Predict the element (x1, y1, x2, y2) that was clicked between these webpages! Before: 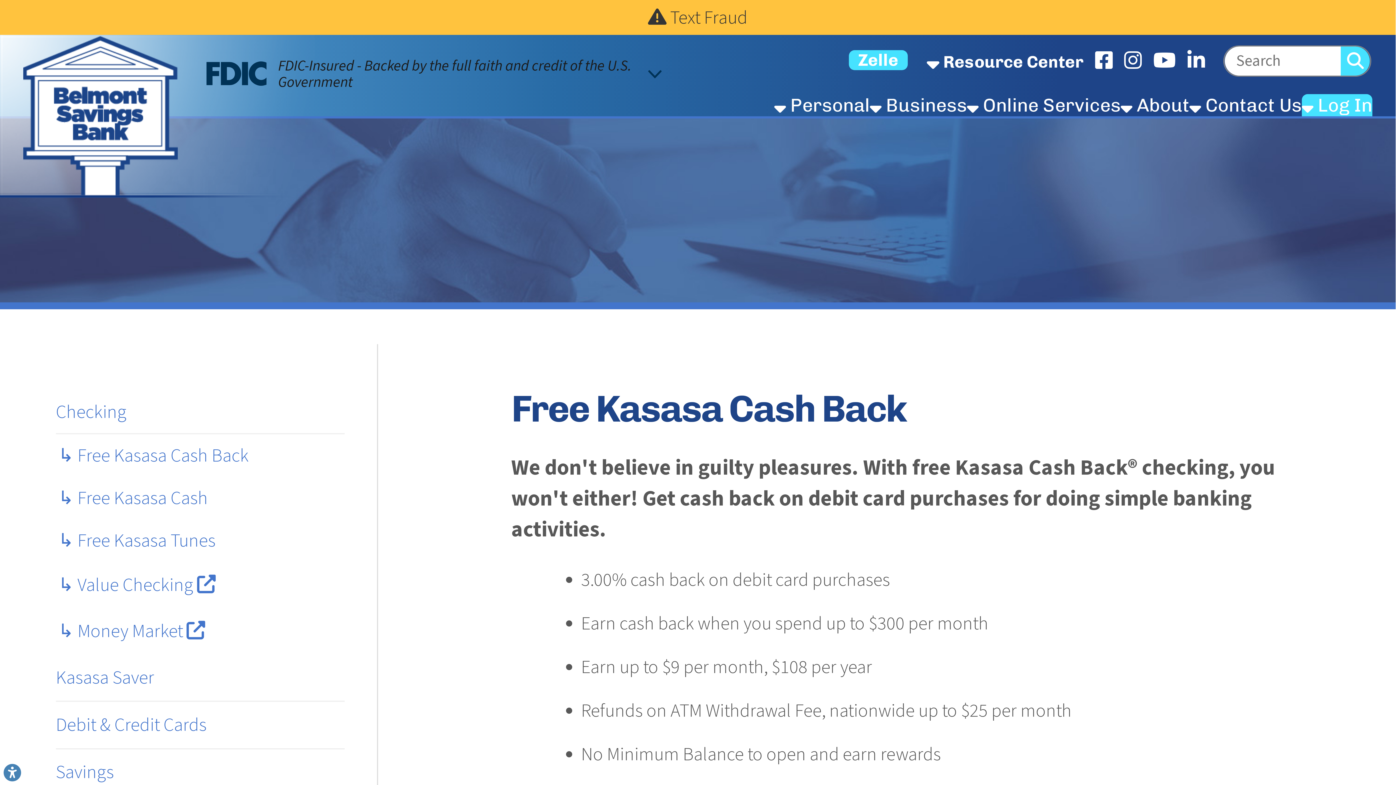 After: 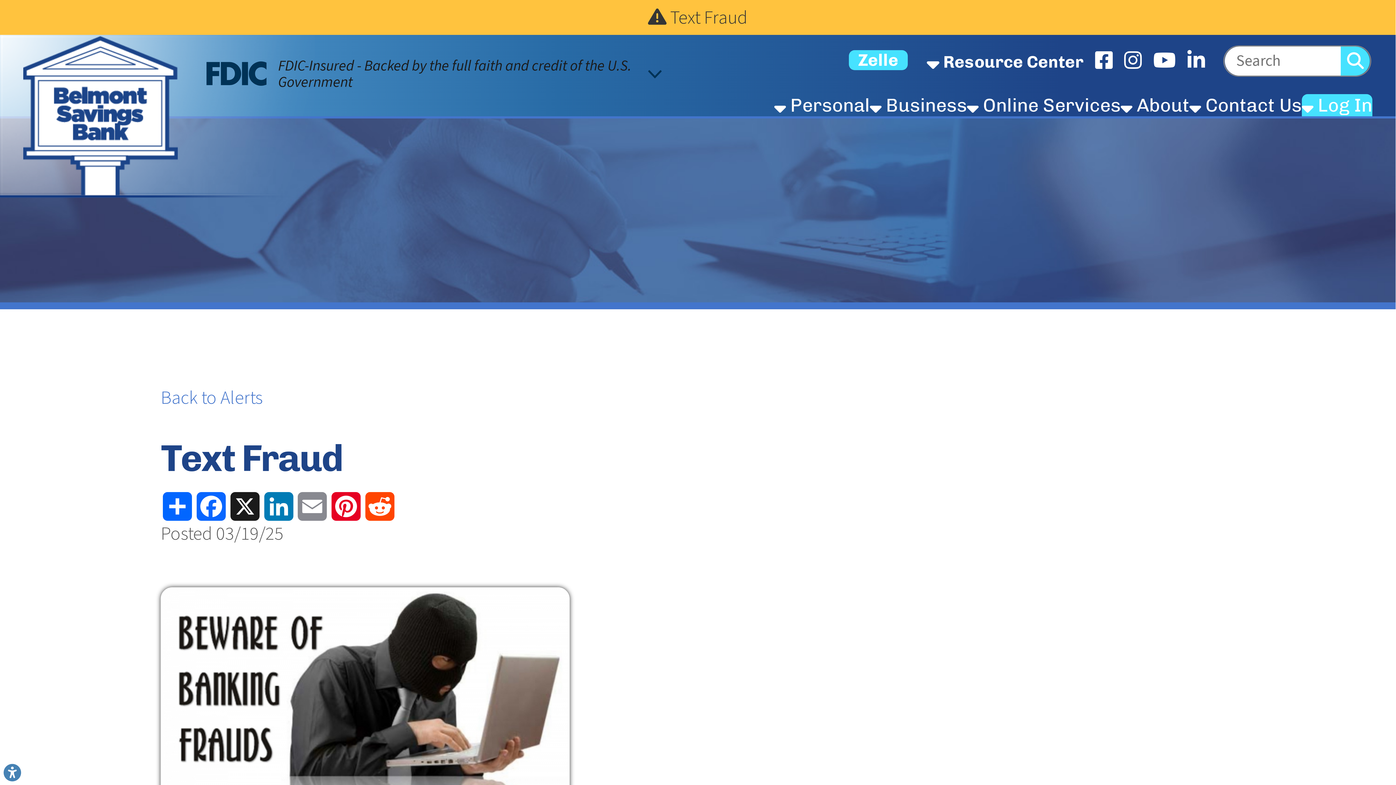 Action: bbox: (0, 0, 436, 10) label:  Text Fraud